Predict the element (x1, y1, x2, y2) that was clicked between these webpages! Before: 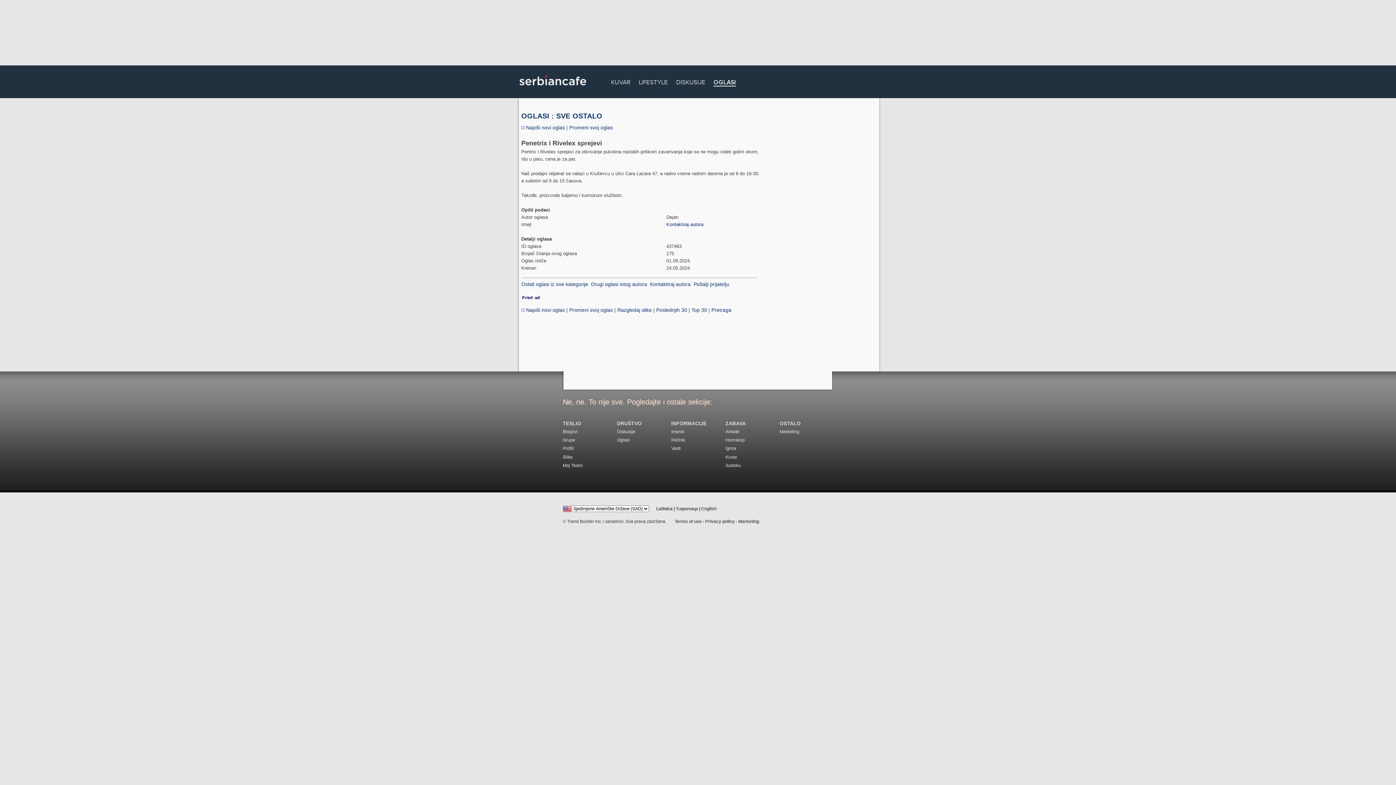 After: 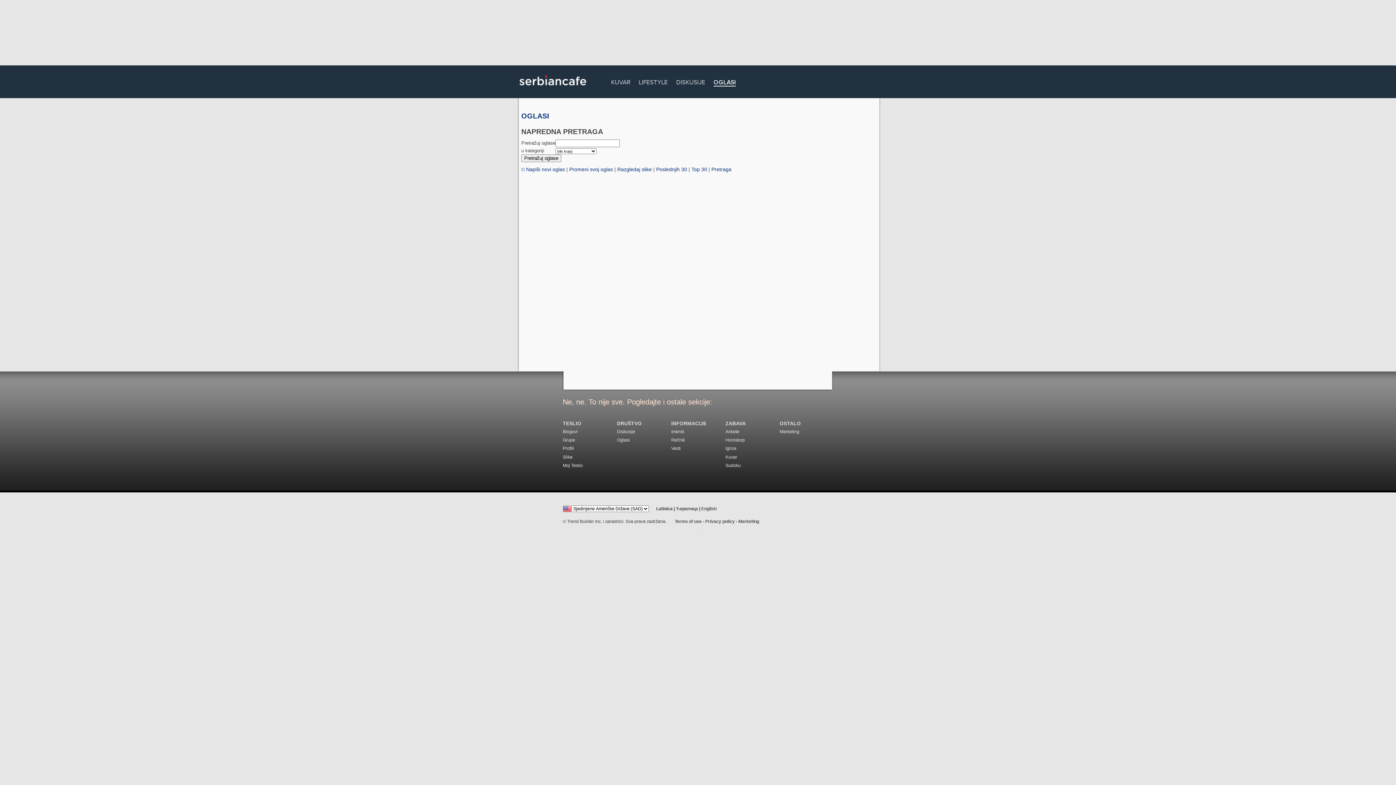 Action: bbox: (711, 307, 731, 313) label: Pretraga